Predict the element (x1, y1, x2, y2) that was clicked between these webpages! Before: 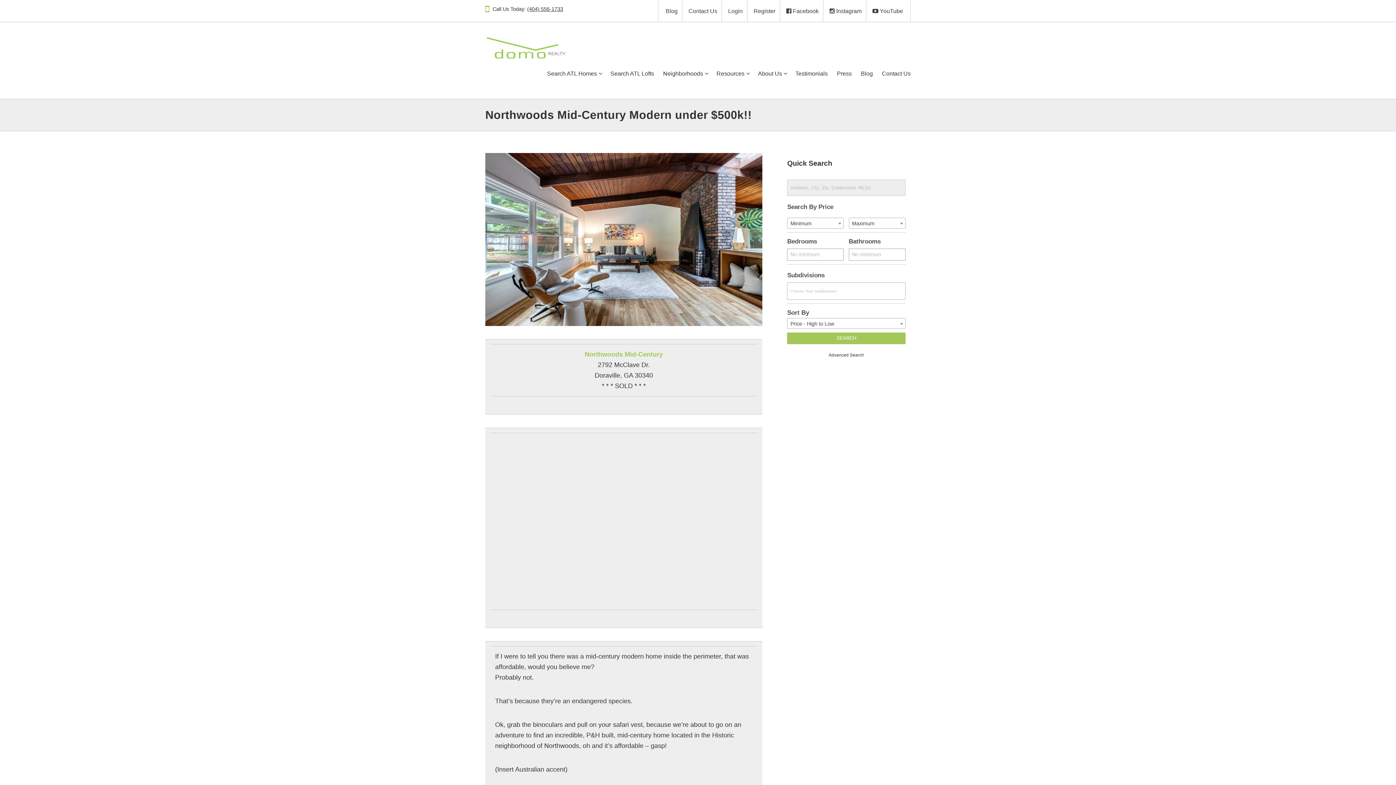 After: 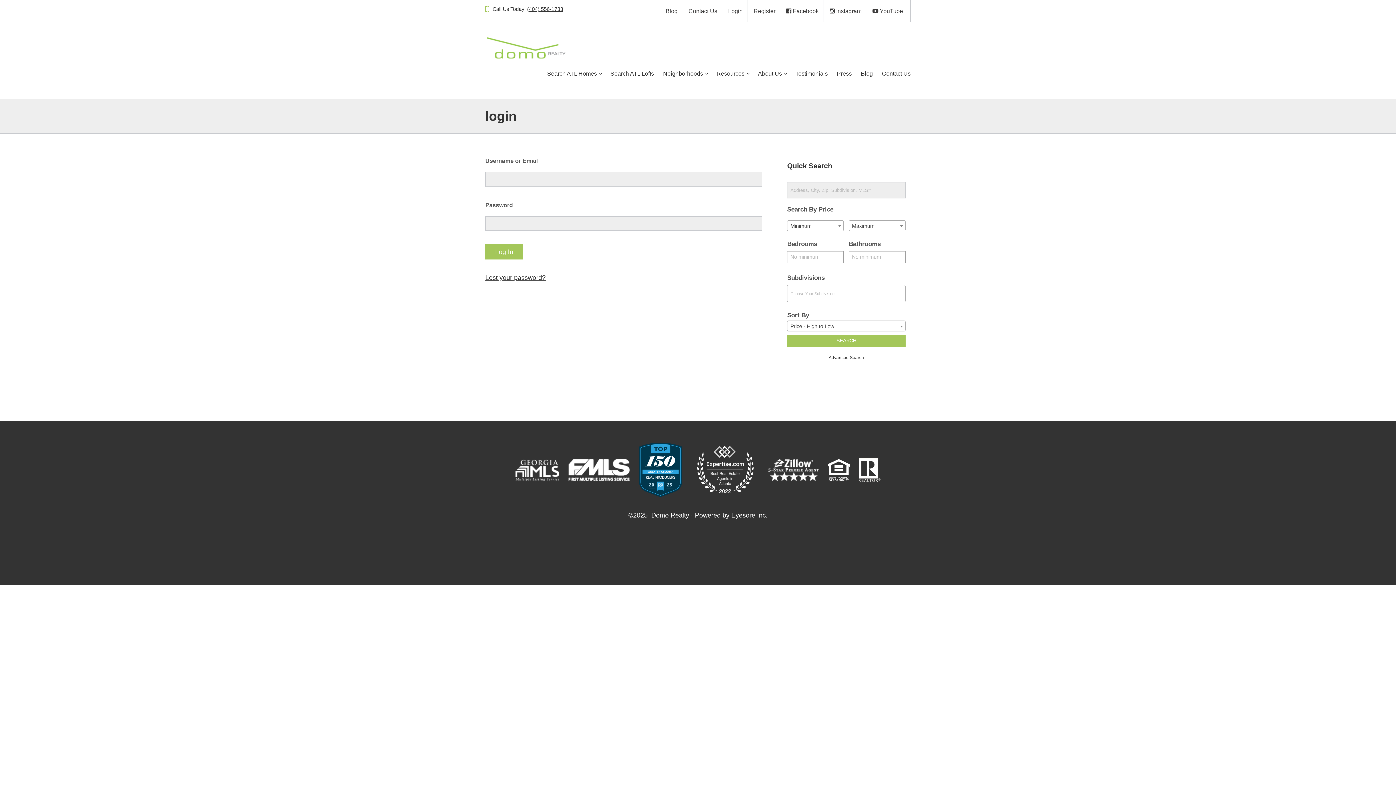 Action: label: Login bbox: (724, 0, 747, 21)